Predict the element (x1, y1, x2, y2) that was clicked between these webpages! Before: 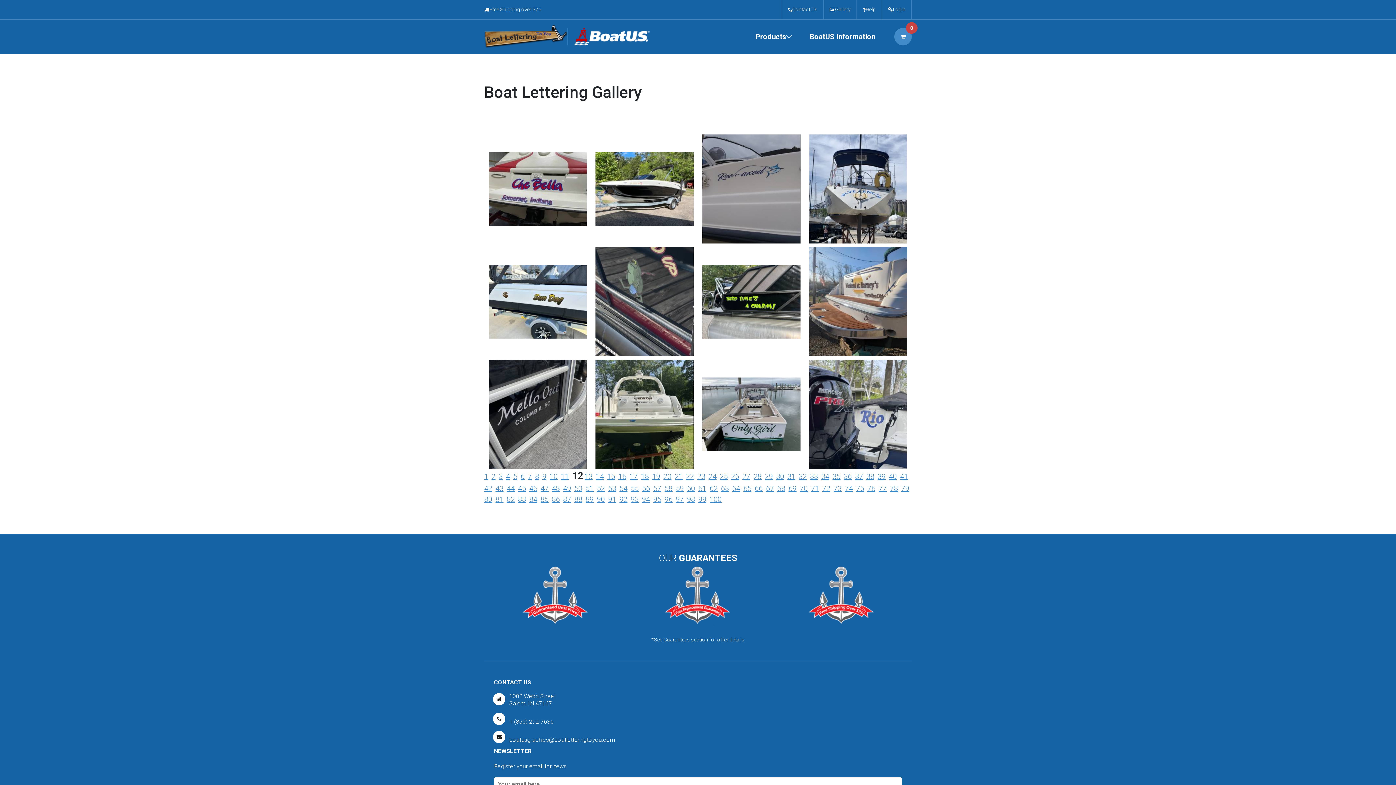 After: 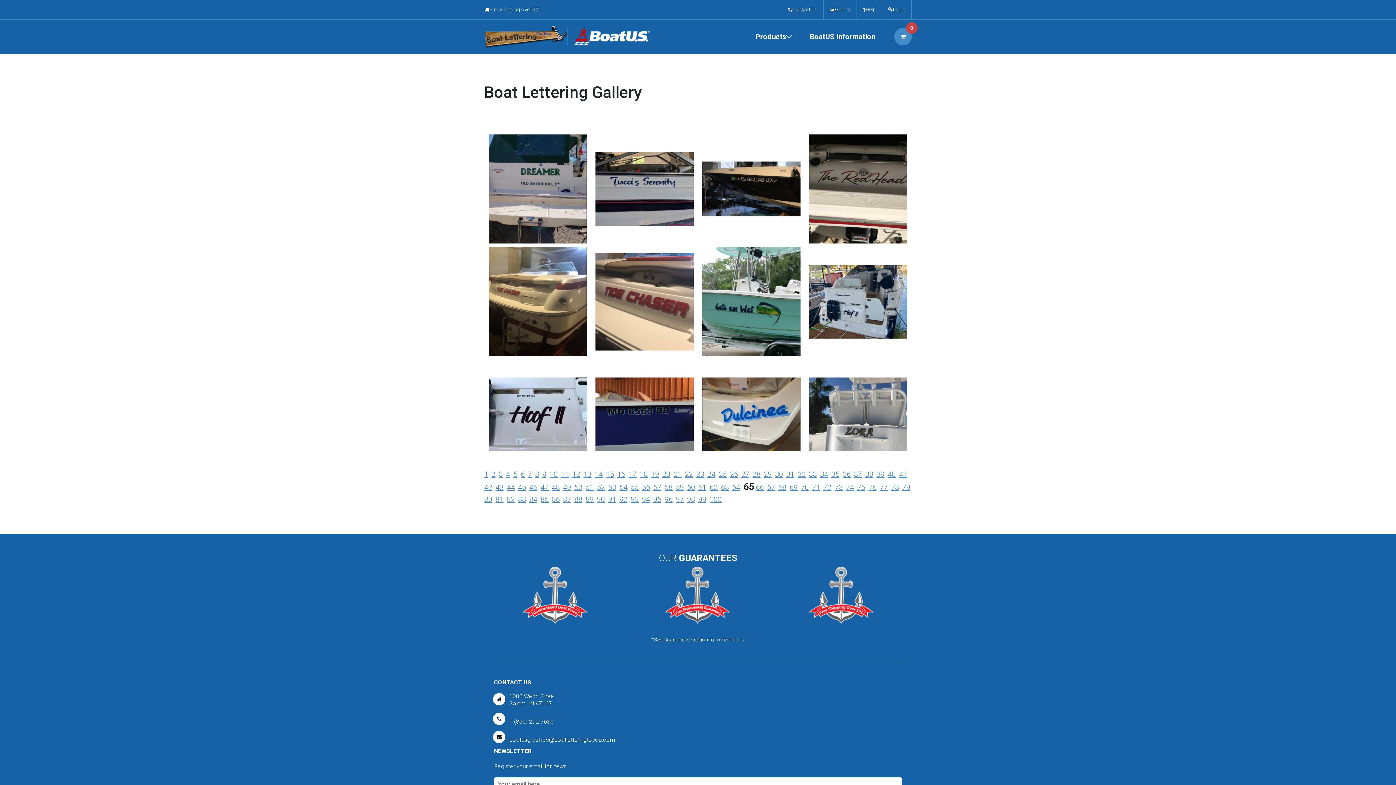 Action: label: 65 bbox: (743, 484, 751, 493)